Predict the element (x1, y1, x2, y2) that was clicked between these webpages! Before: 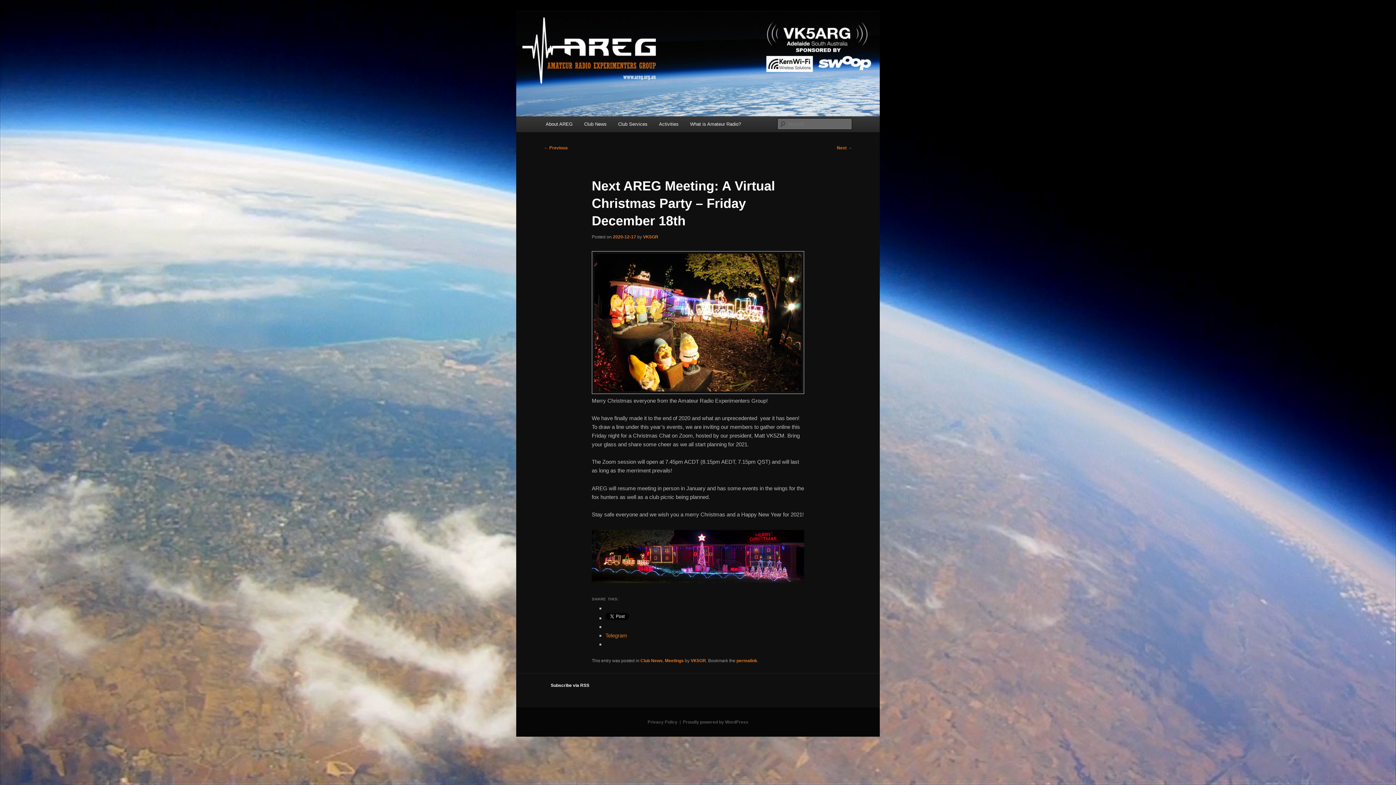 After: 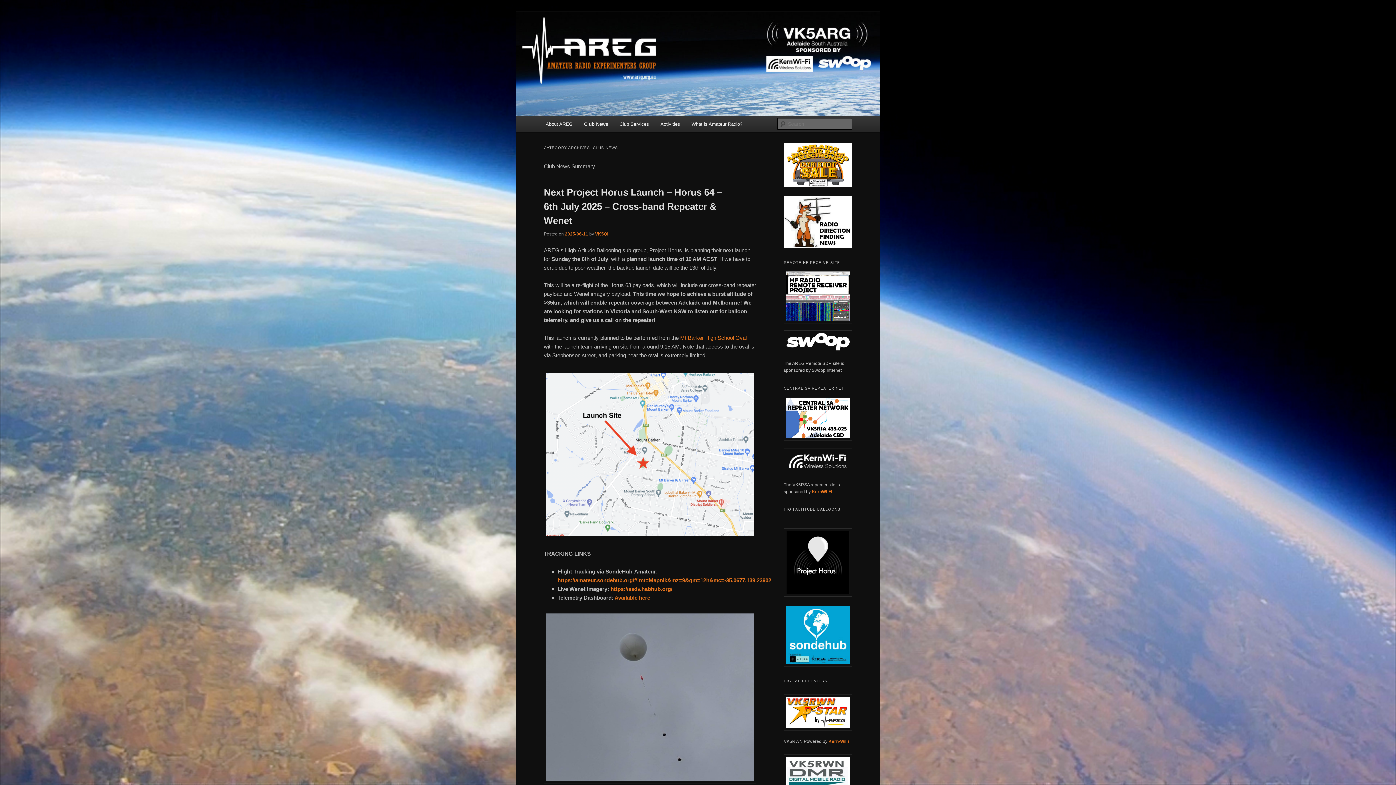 Action: label: Club News bbox: (578, 116, 612, 132)